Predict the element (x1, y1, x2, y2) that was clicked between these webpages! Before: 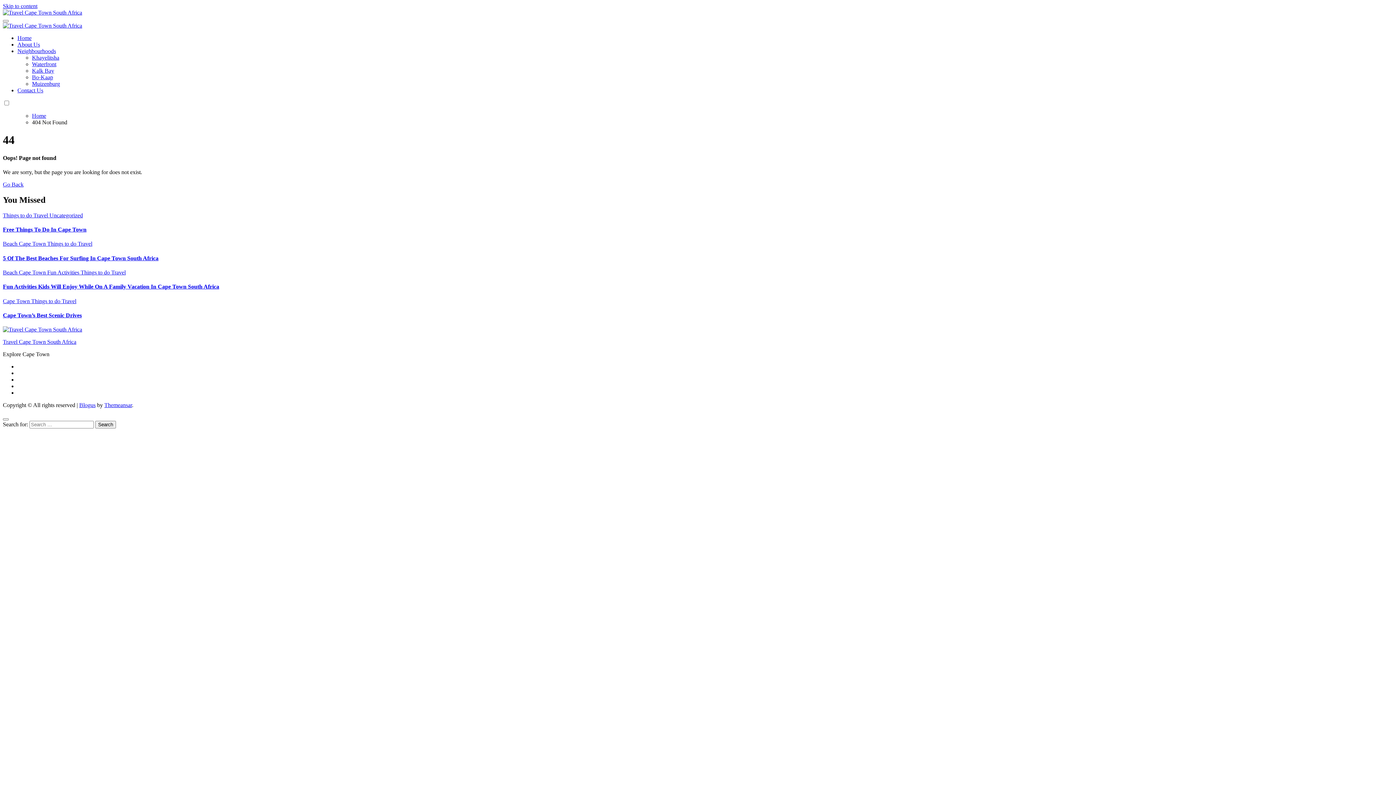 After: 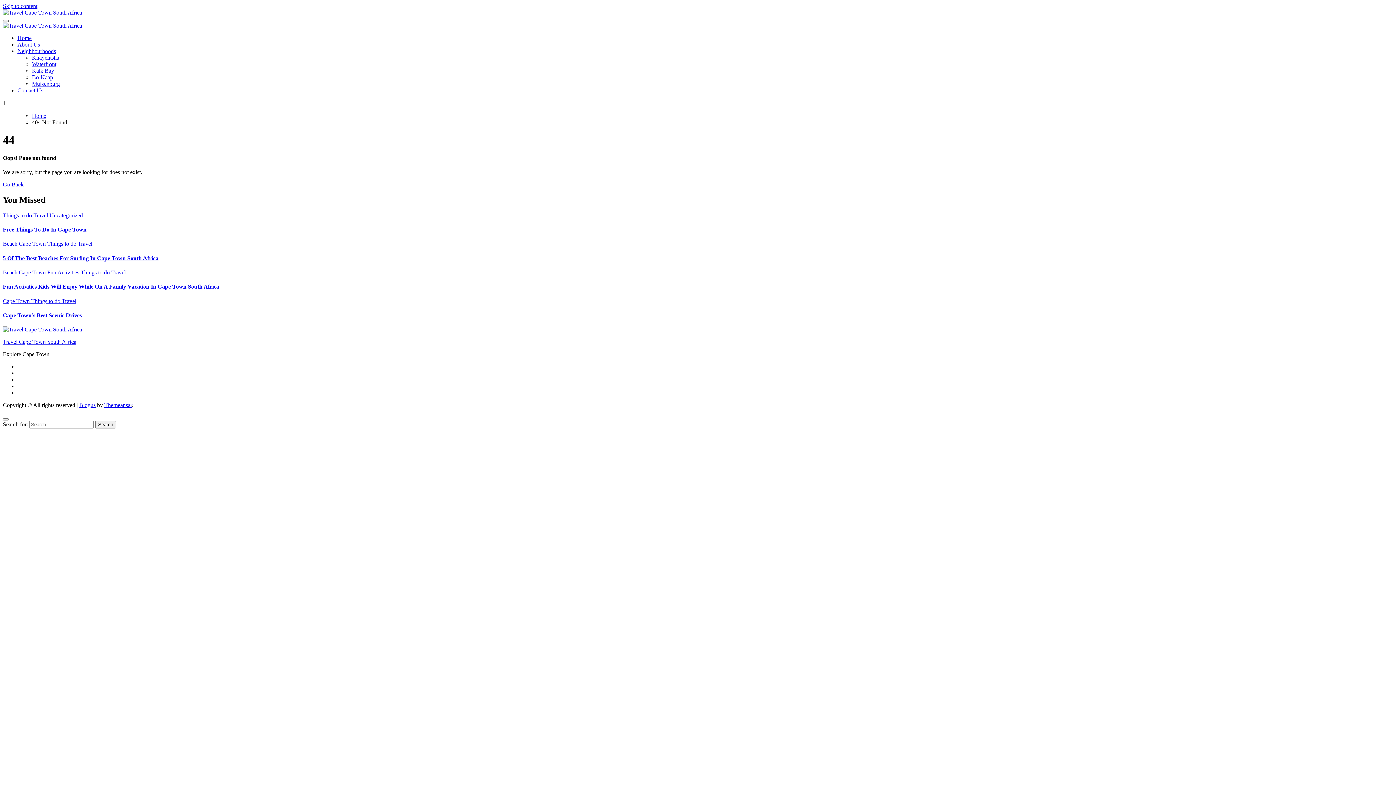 Action: bbox: (2, 20, 8, 22) label: Toggle navigation